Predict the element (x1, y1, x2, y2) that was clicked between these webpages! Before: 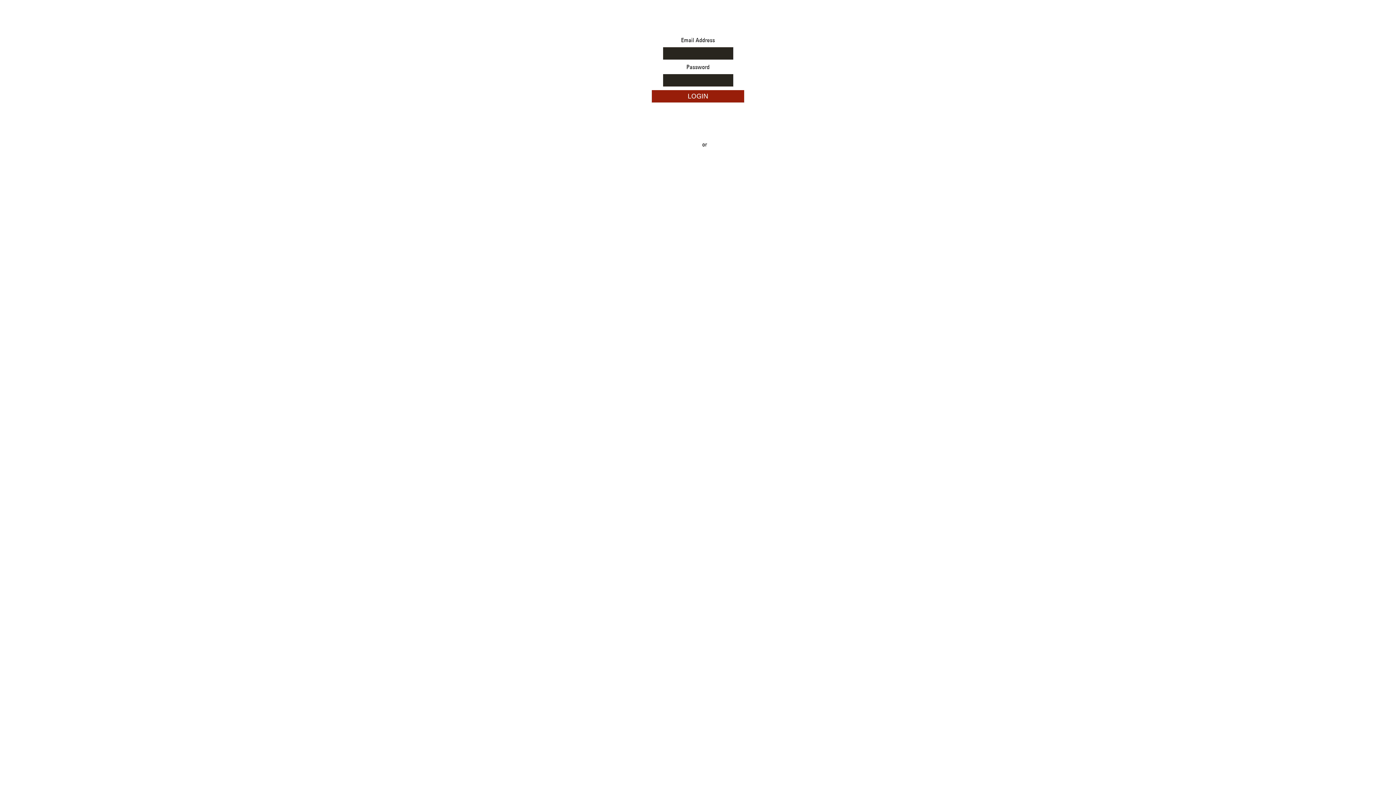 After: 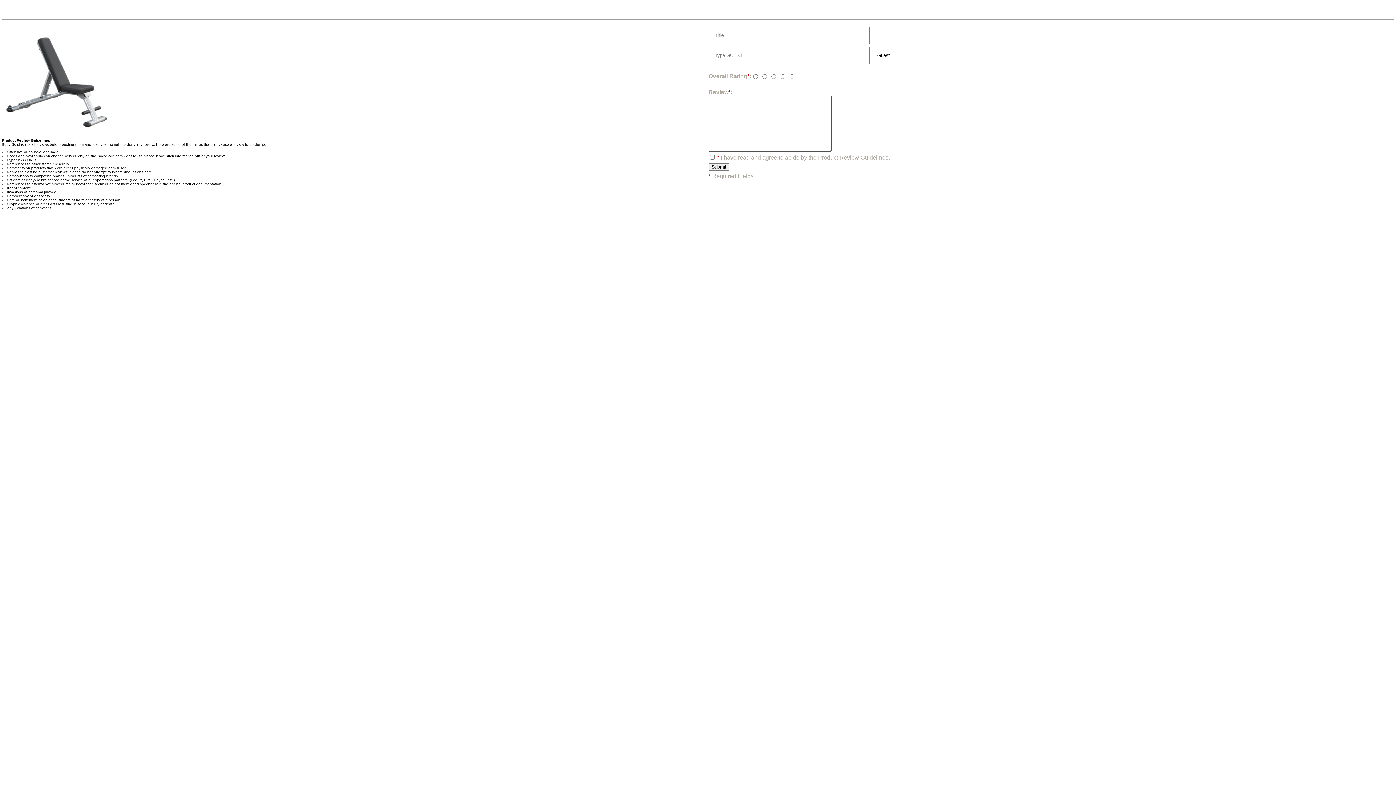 Action: label: Review as Guest bbox: (708, 140, 747, 147)